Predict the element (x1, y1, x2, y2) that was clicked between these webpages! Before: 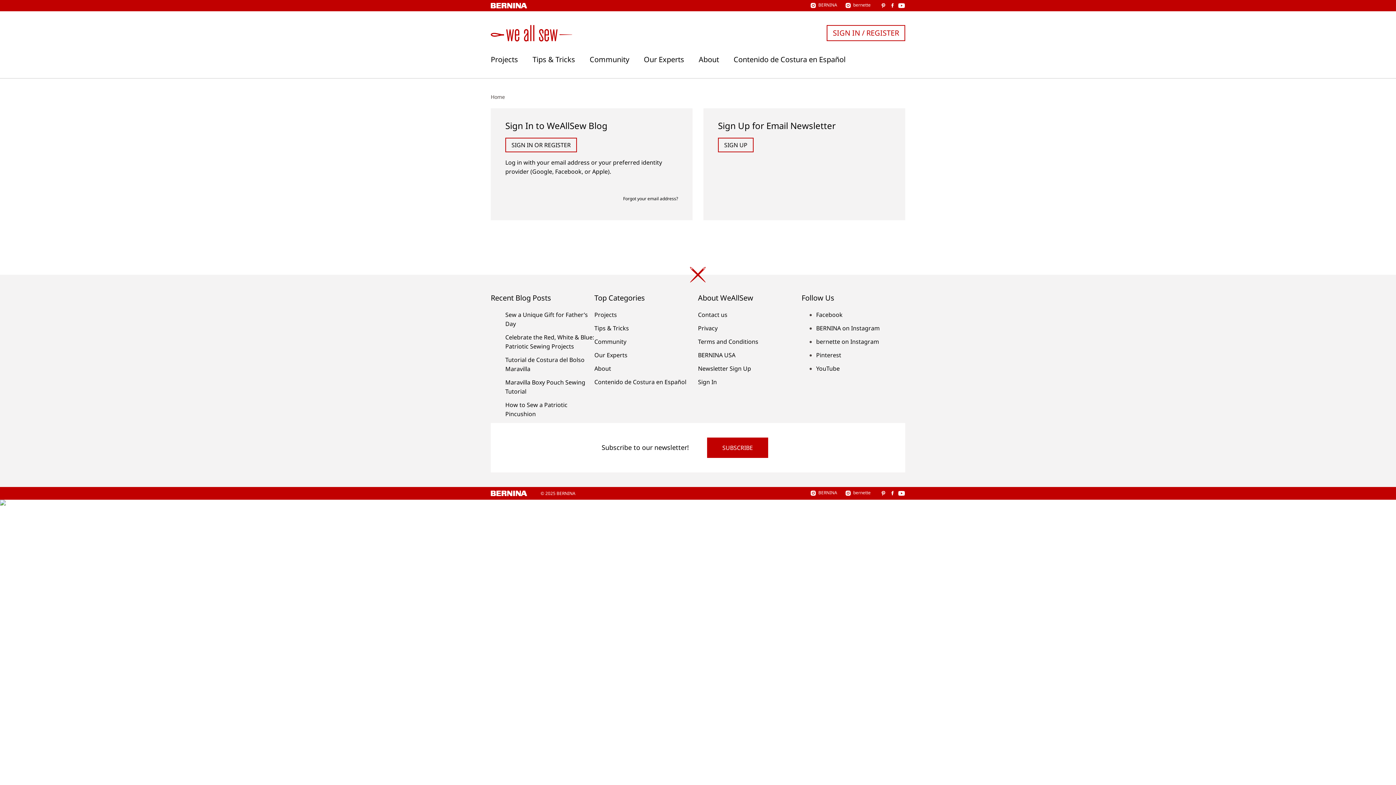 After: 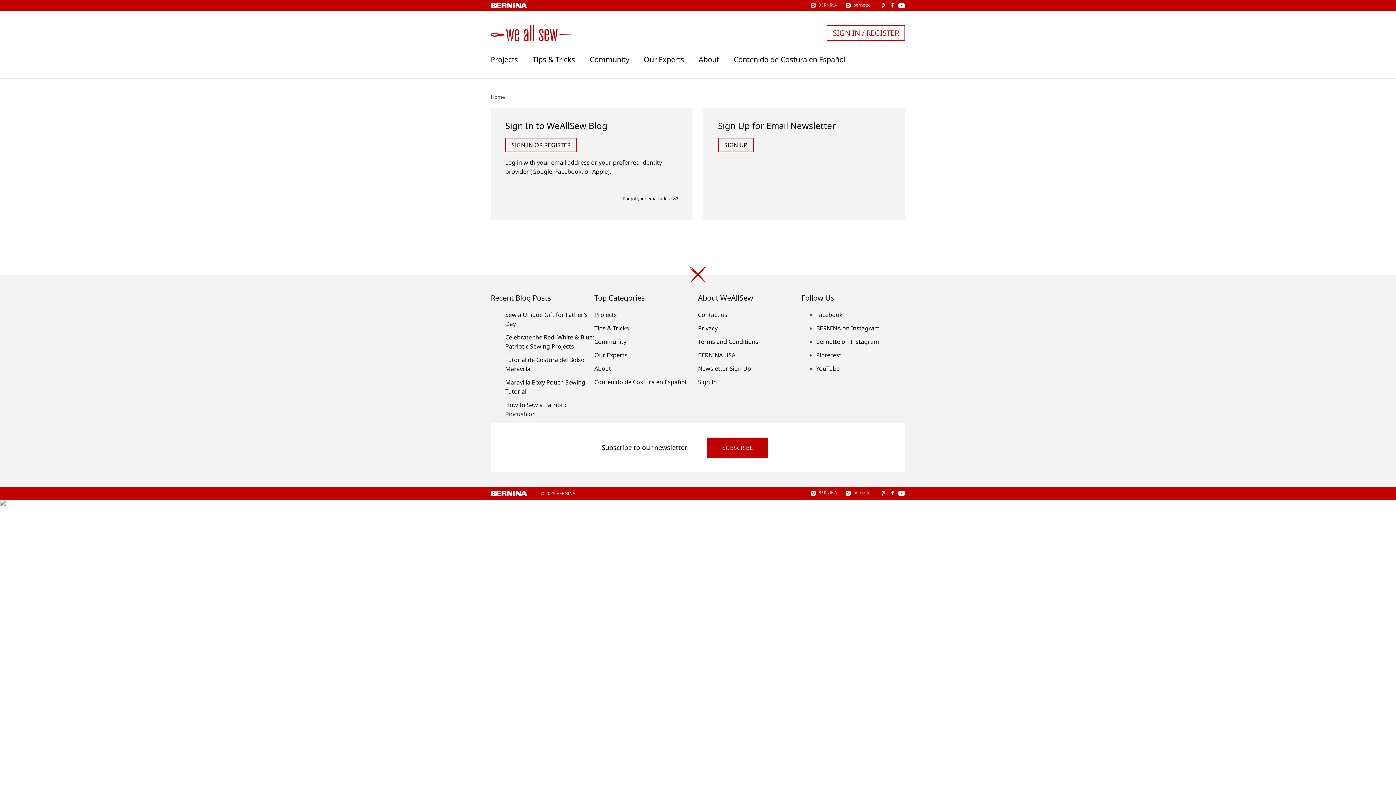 Action: bbox: (809, 2, 844, 8) label: BERNINA